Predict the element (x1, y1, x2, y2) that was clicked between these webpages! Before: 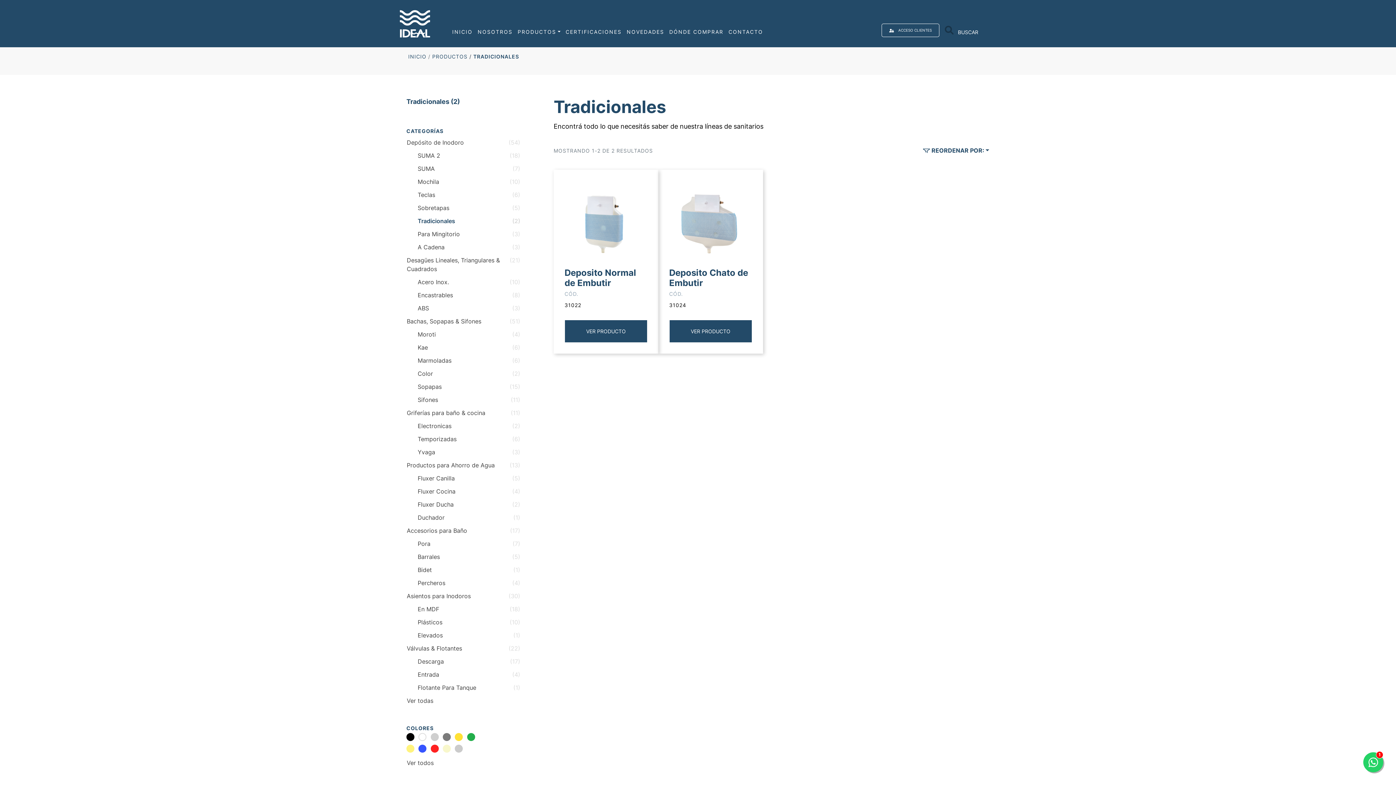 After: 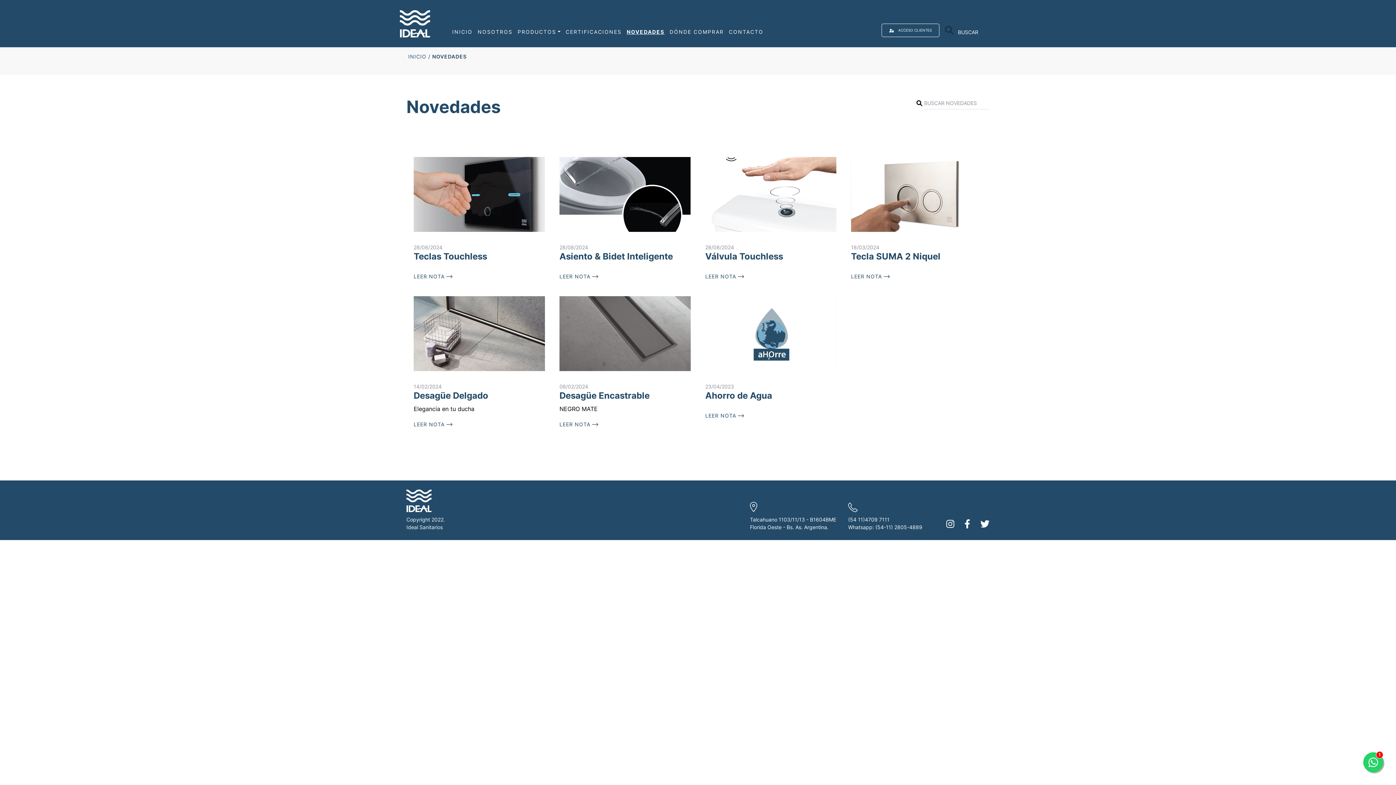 Action: label: NOVEDADES bbox: (624, 28, 666, 35)